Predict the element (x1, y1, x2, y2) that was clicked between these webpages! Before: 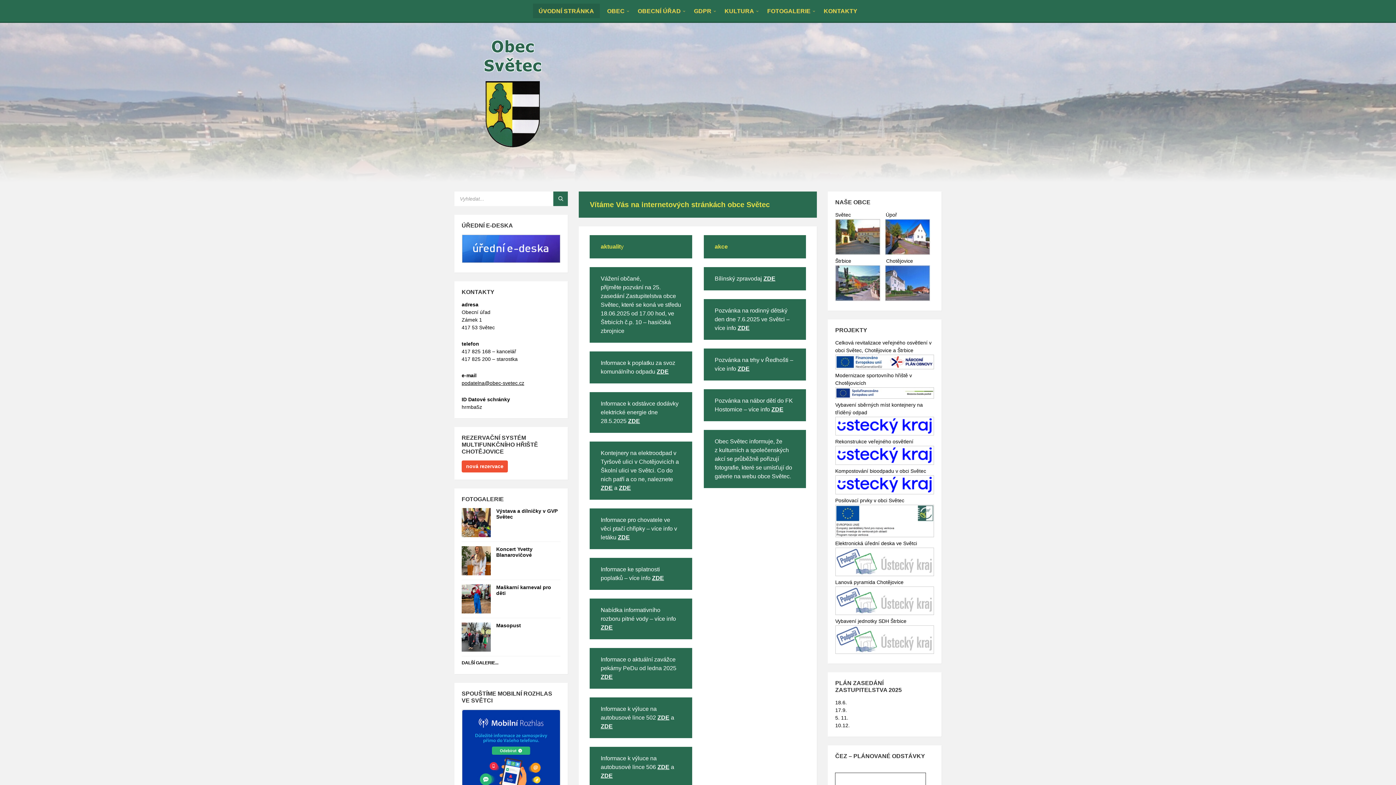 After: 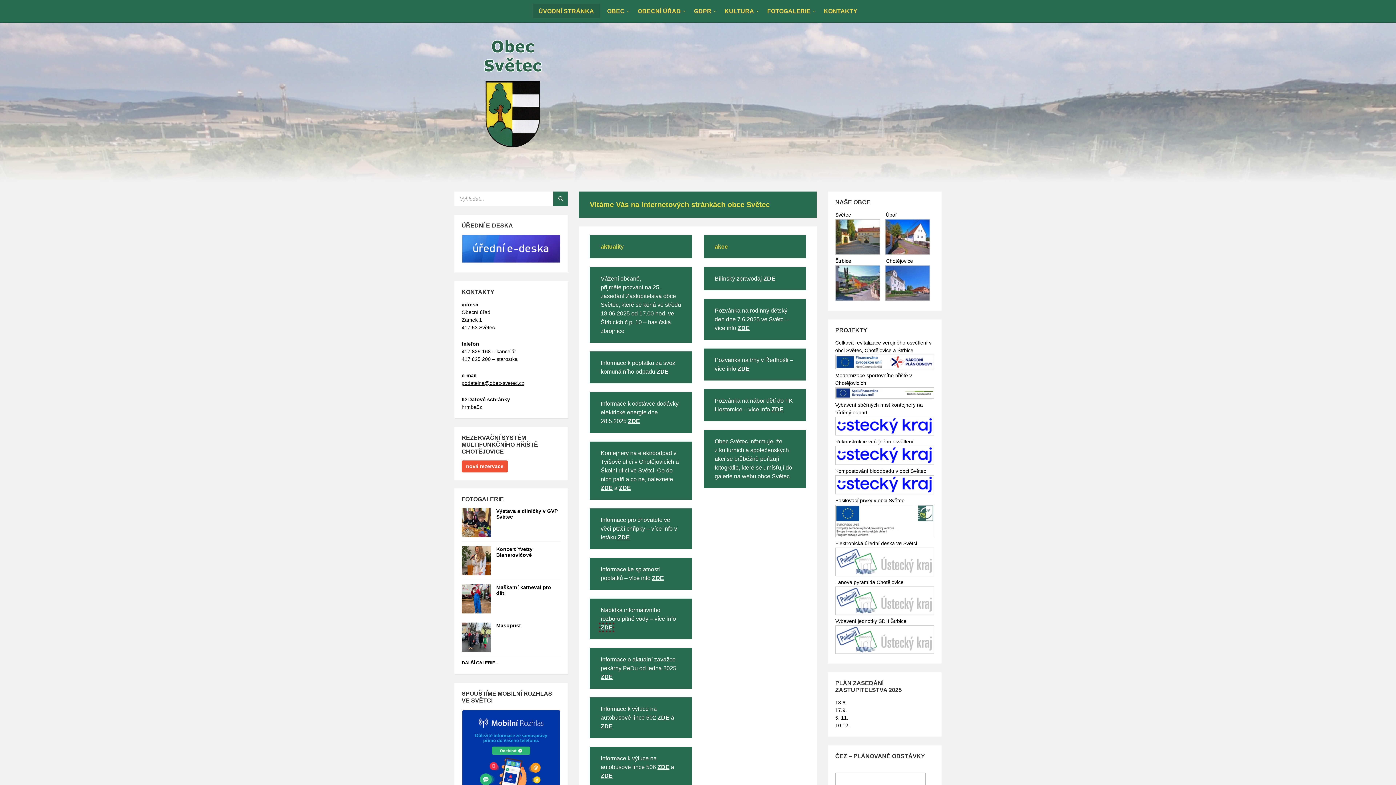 Action: bbox: (600, 624, 612, 630) label: ZDE